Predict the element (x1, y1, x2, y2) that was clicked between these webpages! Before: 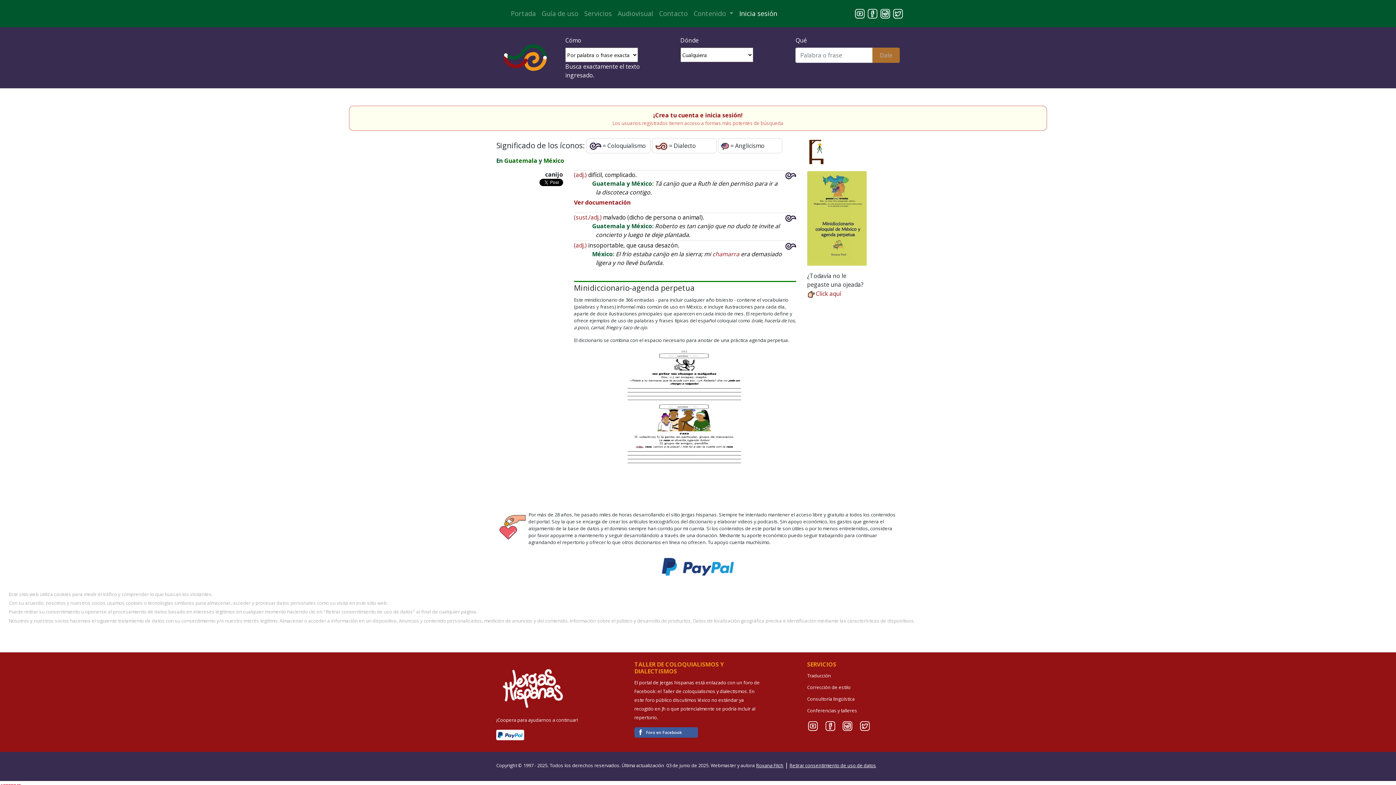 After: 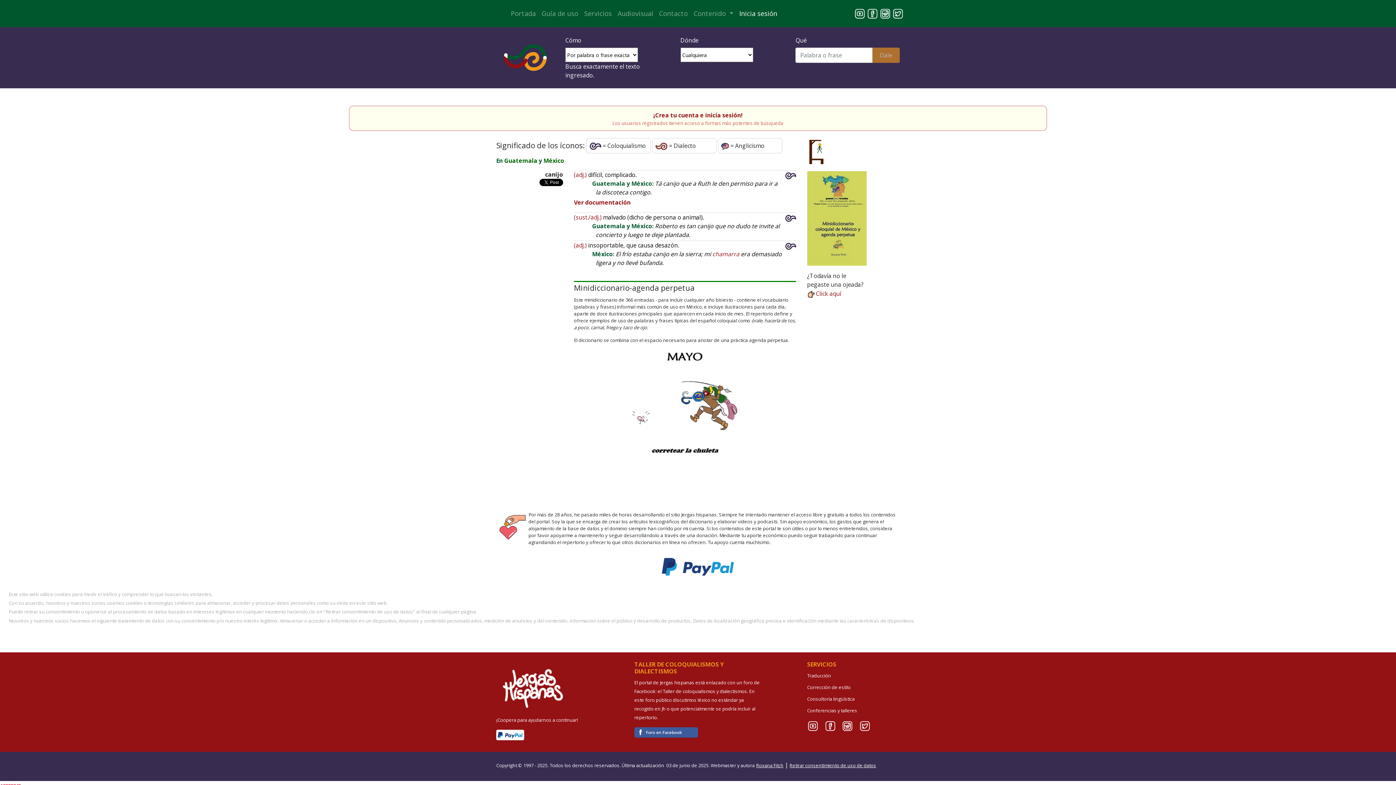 Action: bbox: (824, 721, 836, 729)